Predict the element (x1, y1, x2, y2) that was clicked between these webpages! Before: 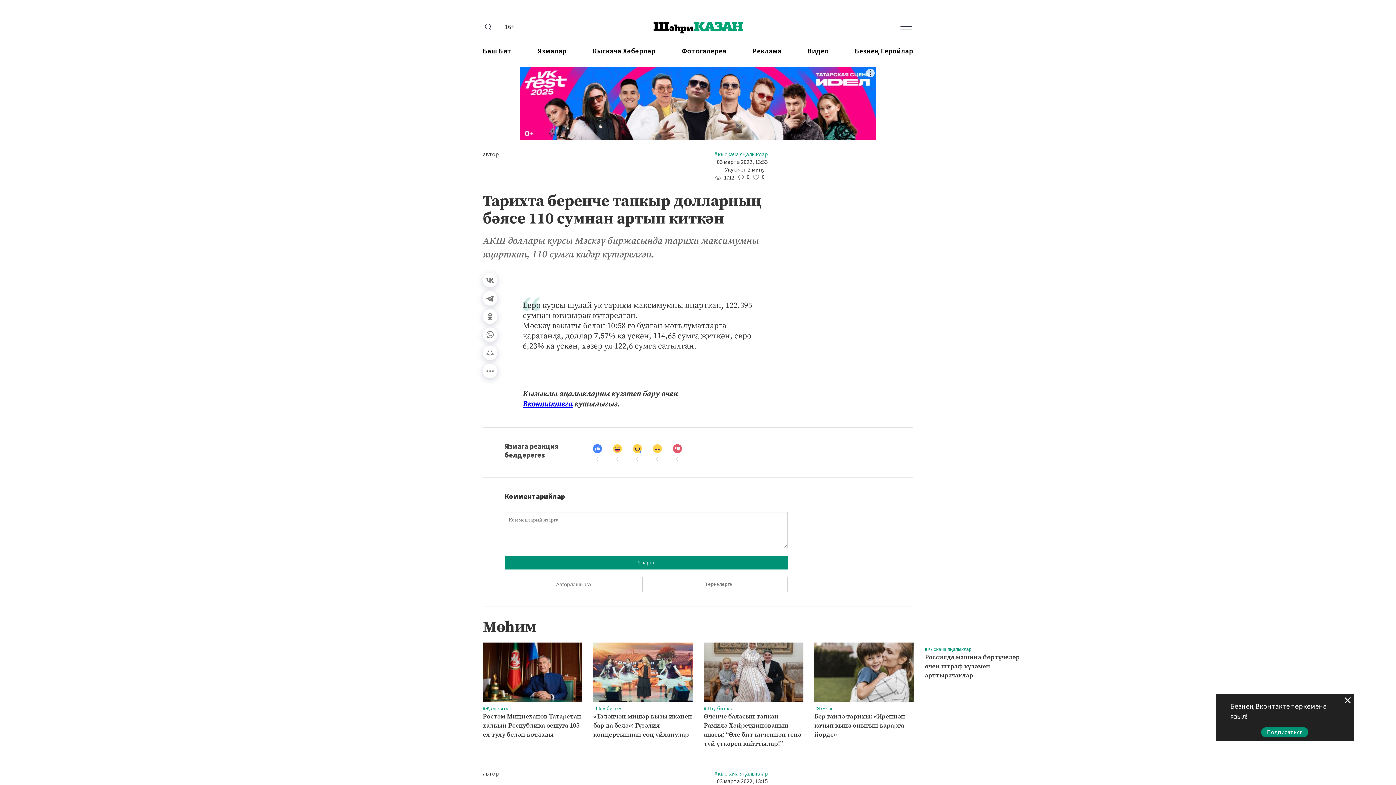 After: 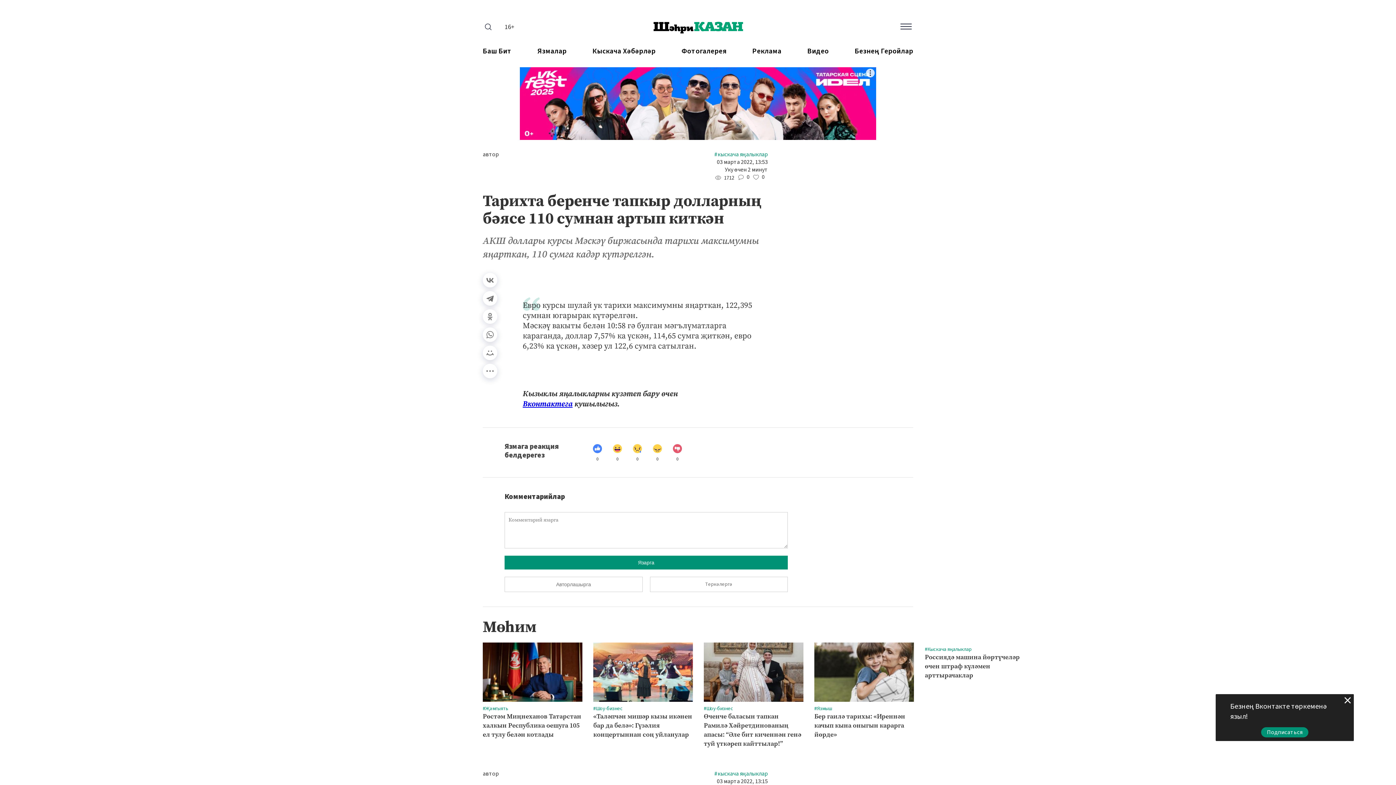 Action: bbox: (482, 309, 497, 323)